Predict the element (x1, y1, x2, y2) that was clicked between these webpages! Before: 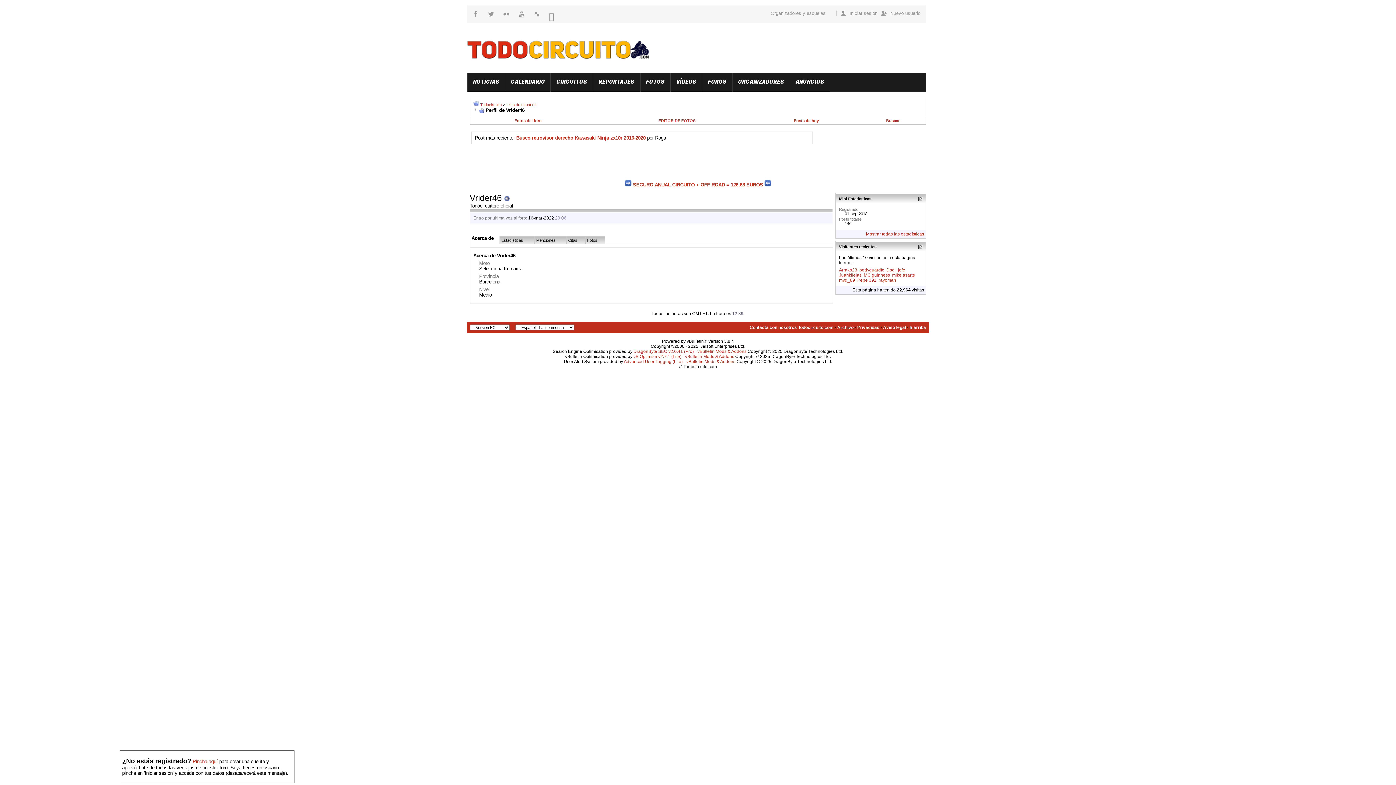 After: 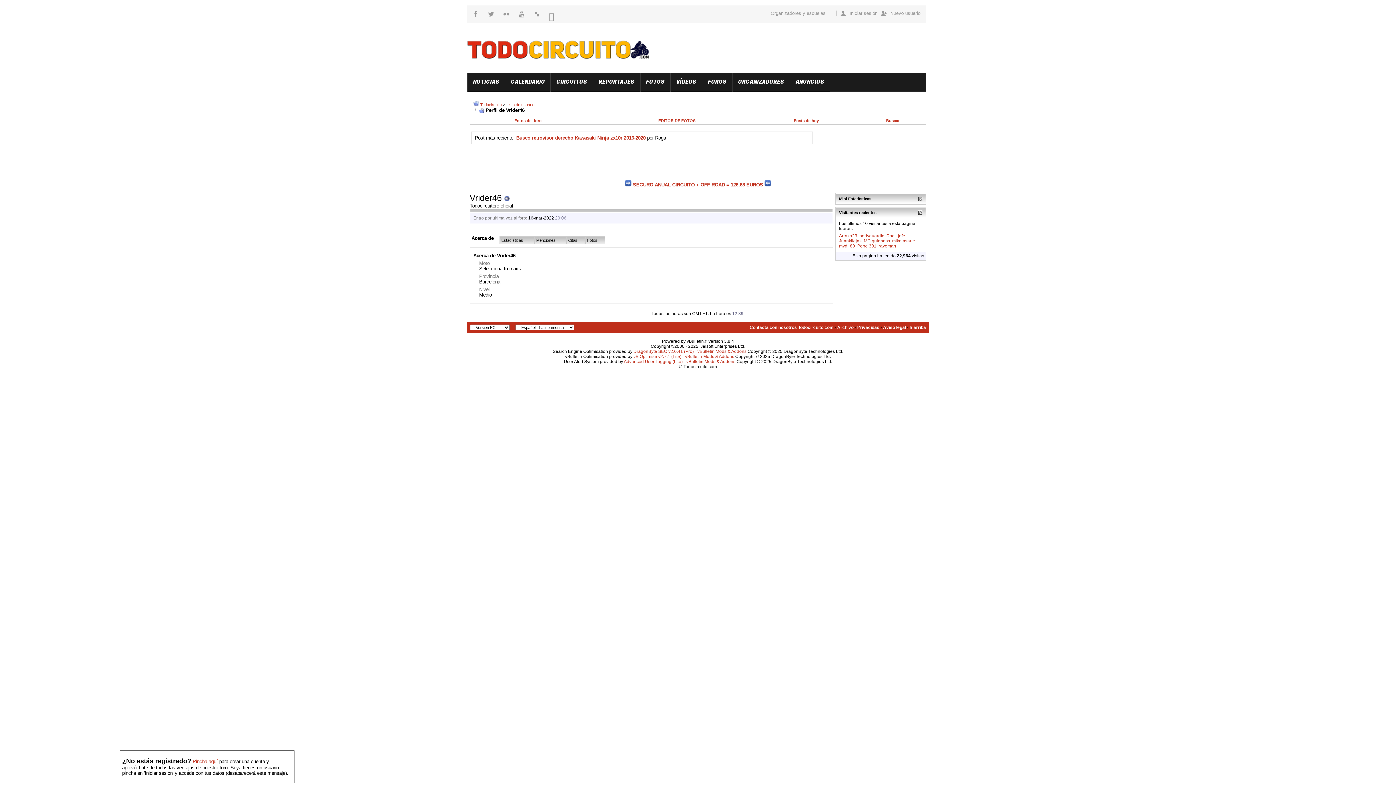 Action: bbox: (918, 196, 922, 202)